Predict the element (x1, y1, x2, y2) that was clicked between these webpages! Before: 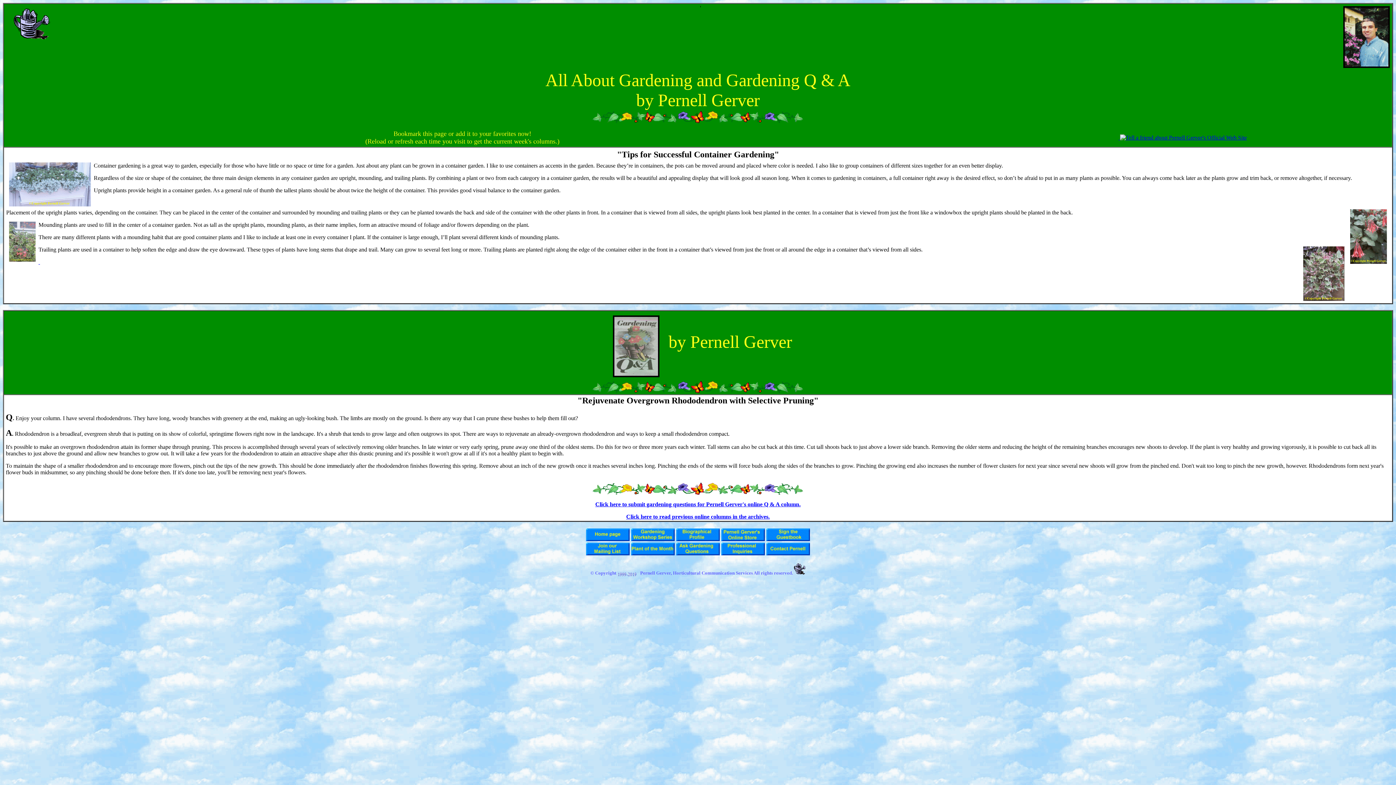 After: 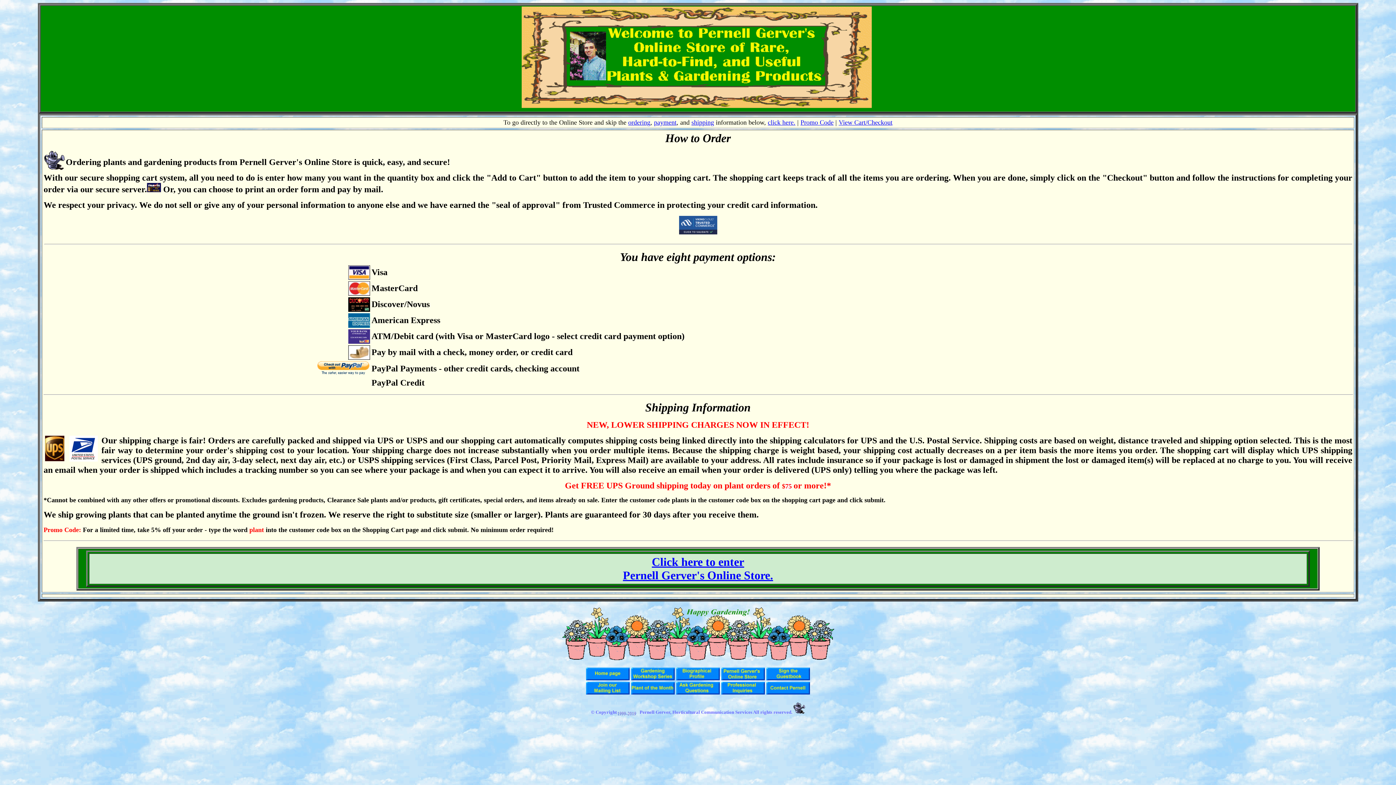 Action: bbox: (721, 536, 765, 542)